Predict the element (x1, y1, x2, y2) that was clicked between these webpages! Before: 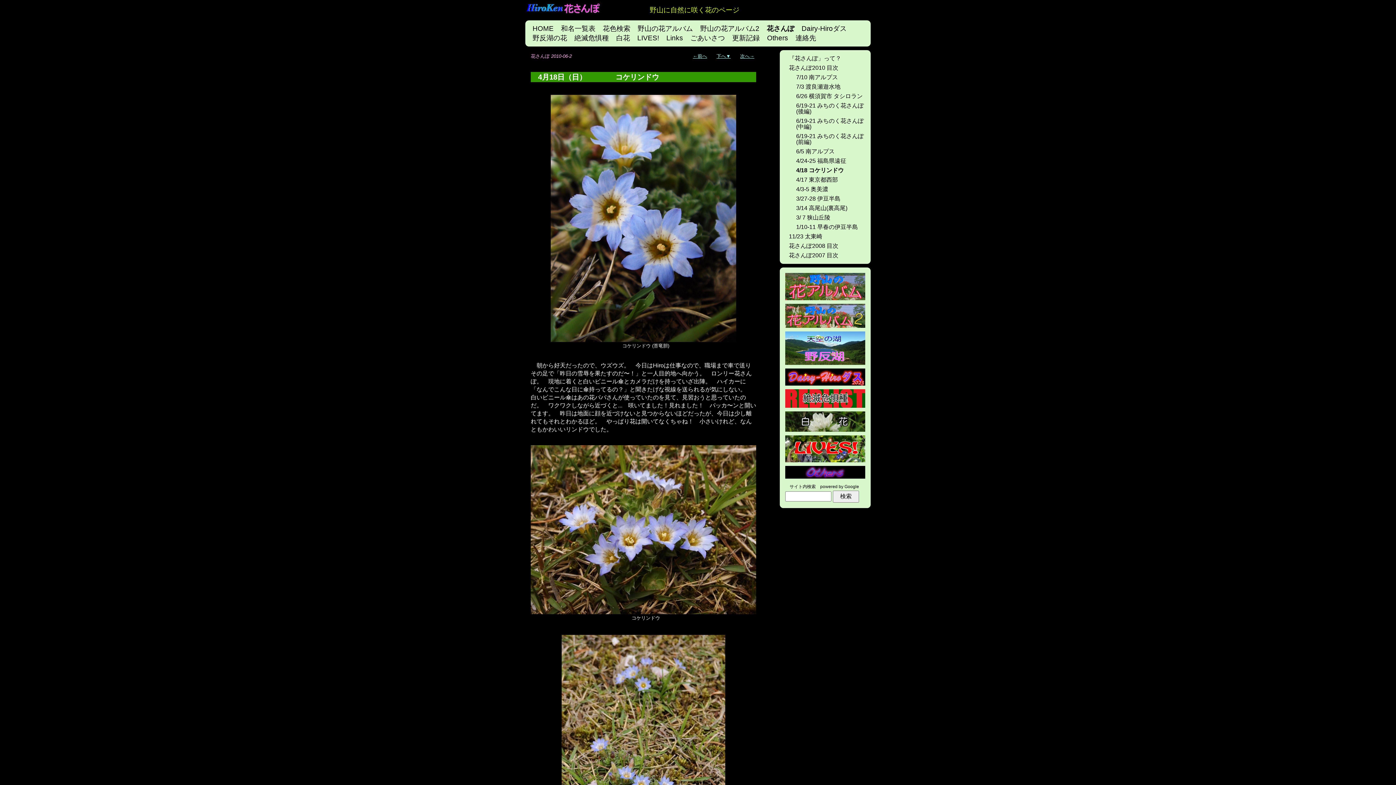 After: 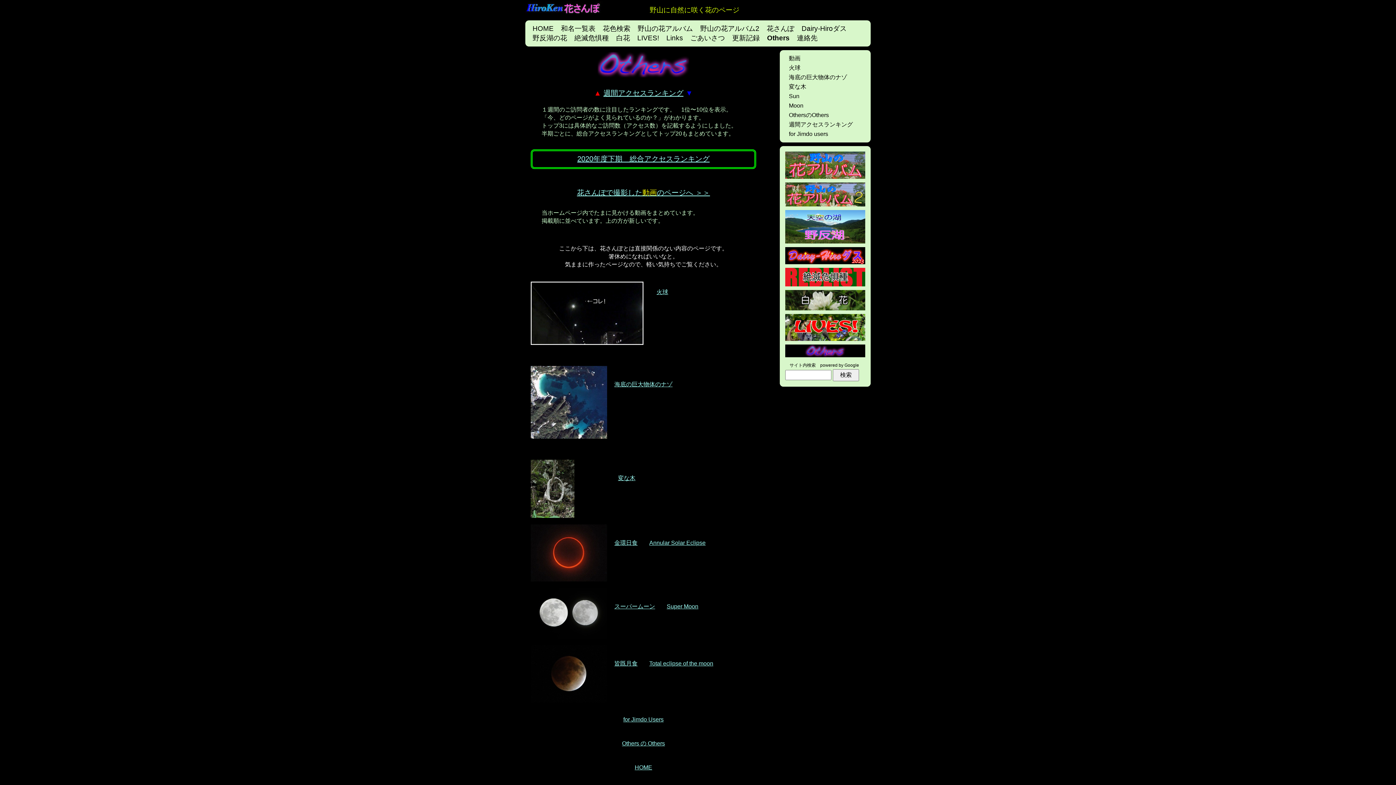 Action: bbox: (763, 33, 792, 42) label: Others